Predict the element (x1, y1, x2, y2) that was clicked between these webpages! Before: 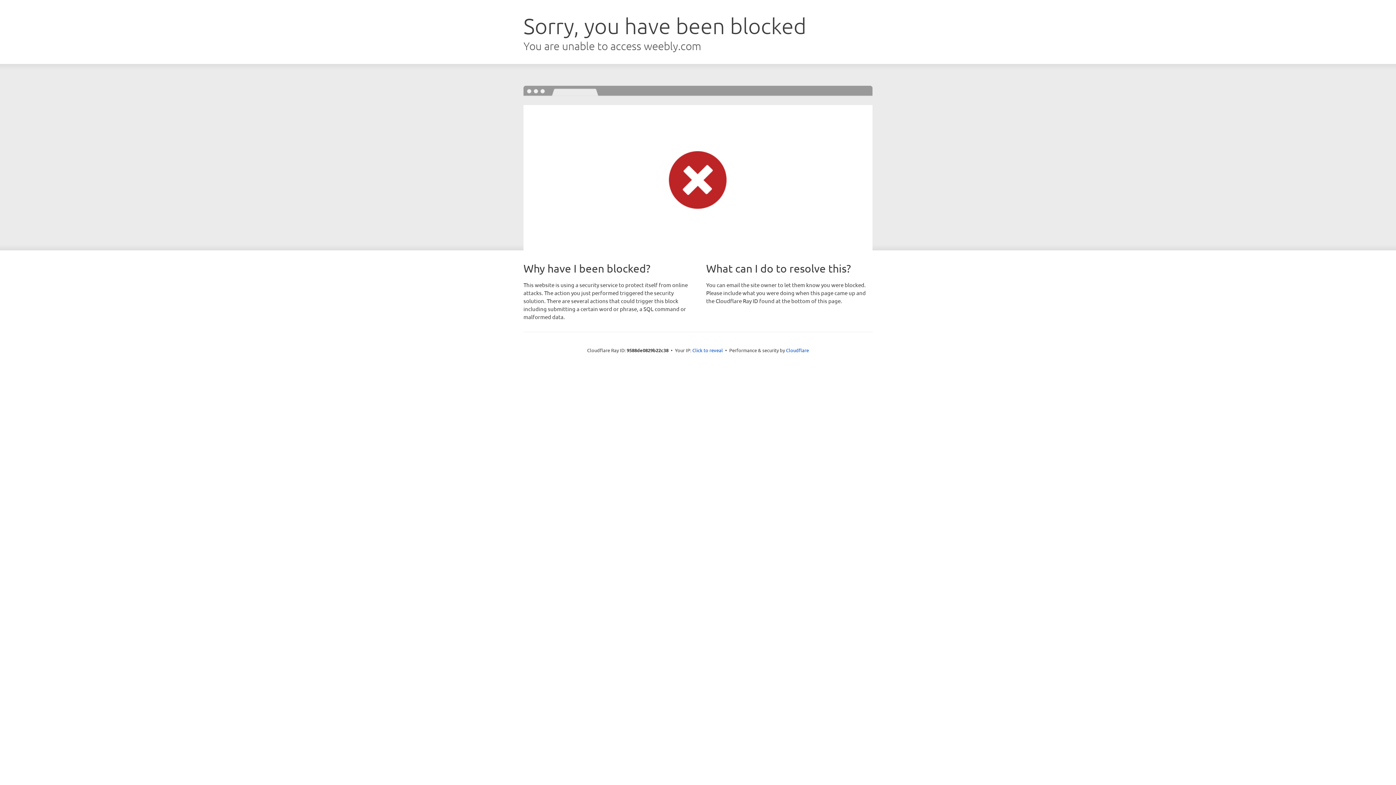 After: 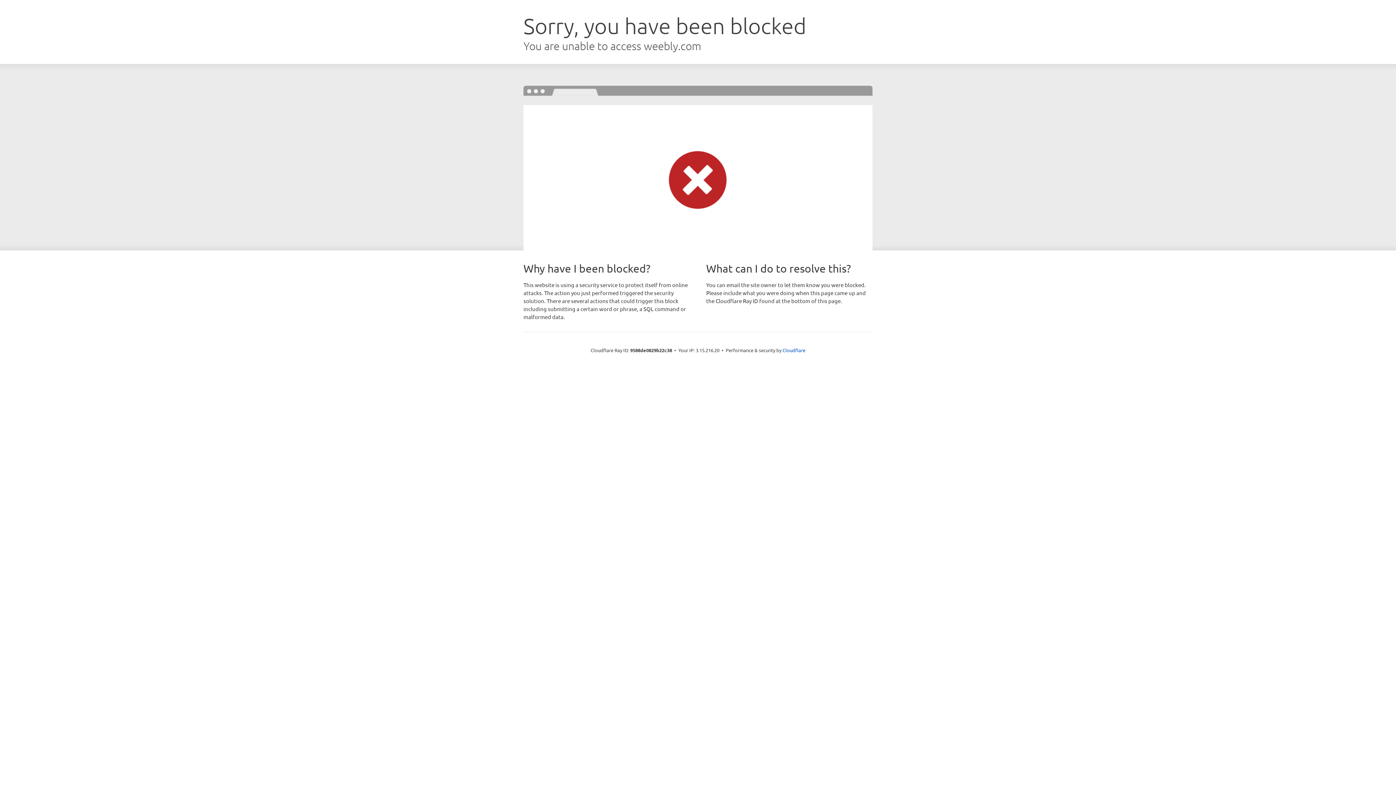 Action: bbox: (692, 346, 723, 353) label: Click to reveal